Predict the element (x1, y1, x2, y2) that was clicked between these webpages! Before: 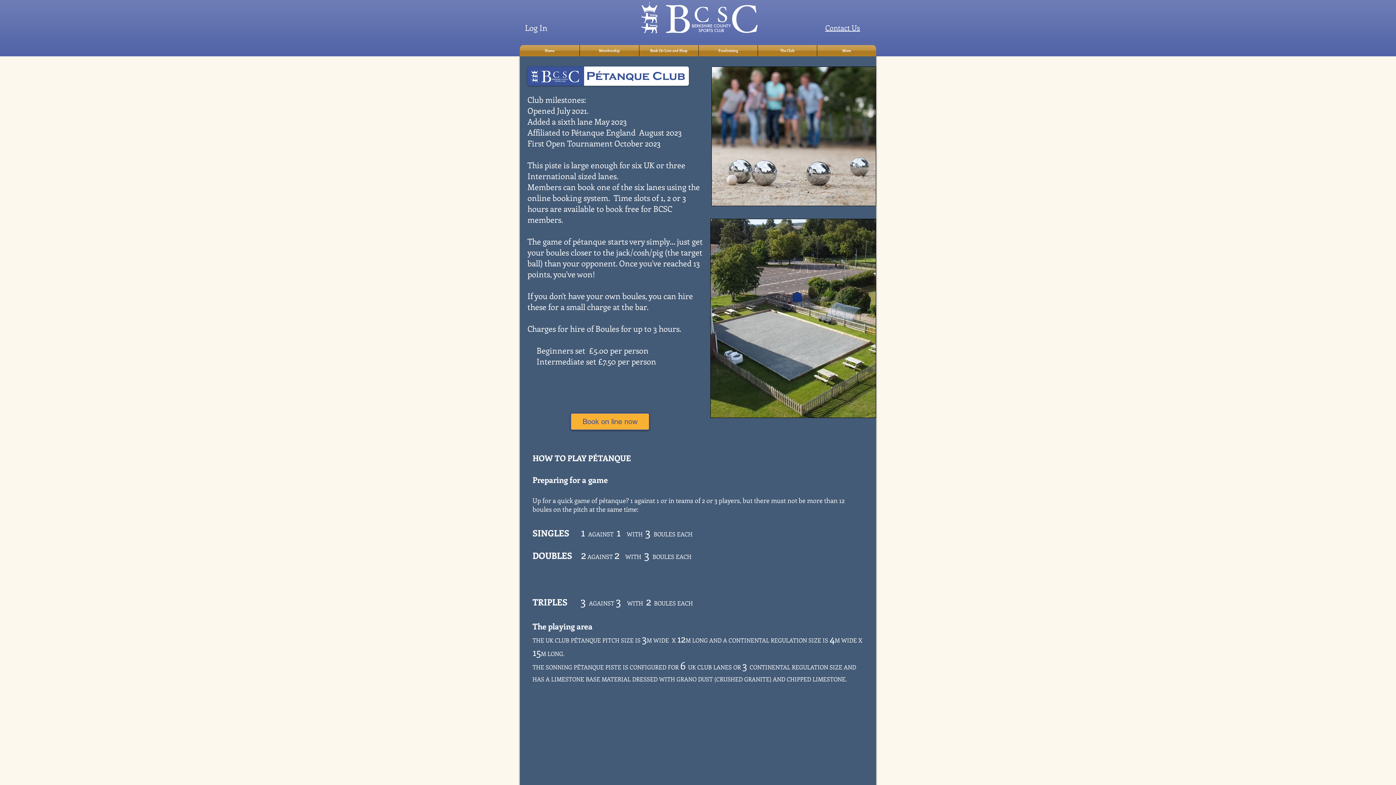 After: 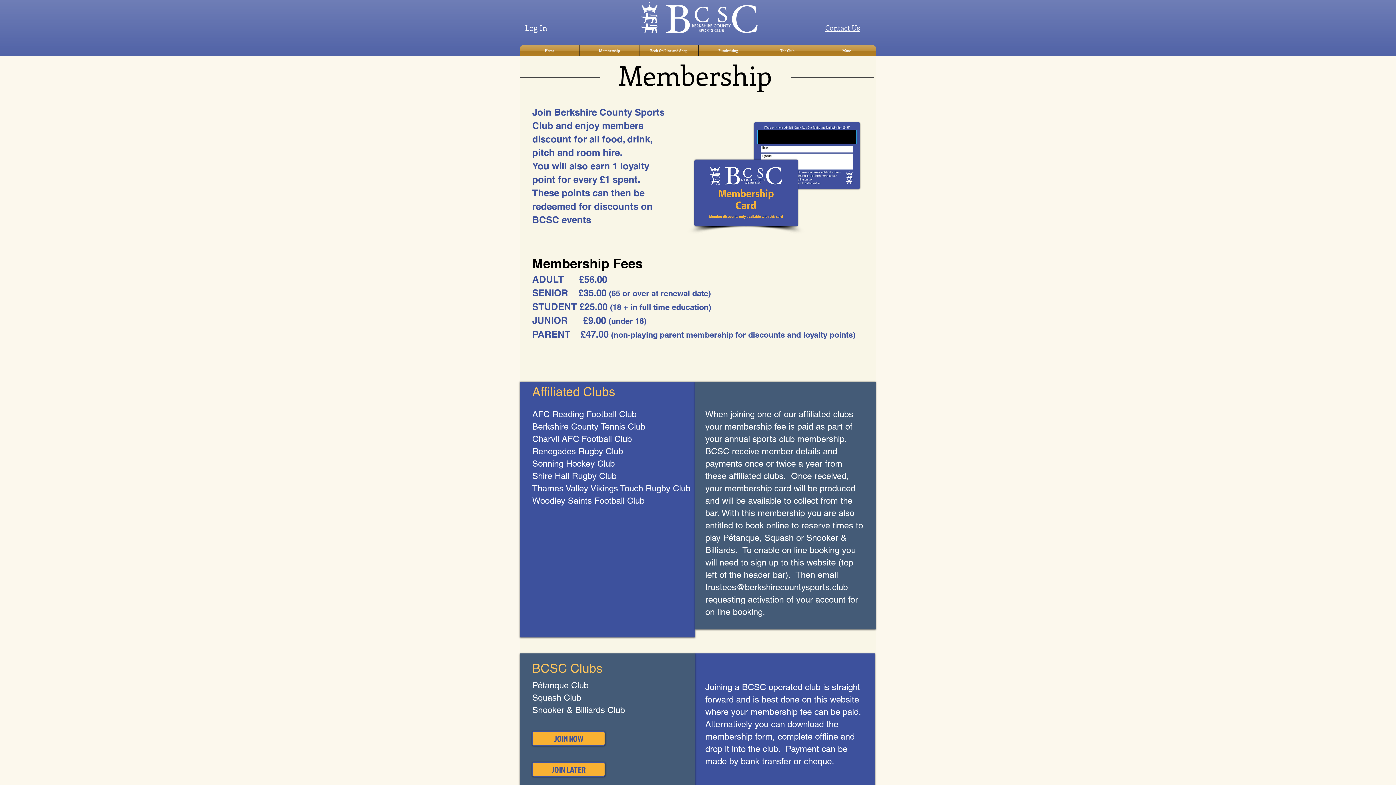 Action: bbox: (580, 45, 639, 56) label: Membership